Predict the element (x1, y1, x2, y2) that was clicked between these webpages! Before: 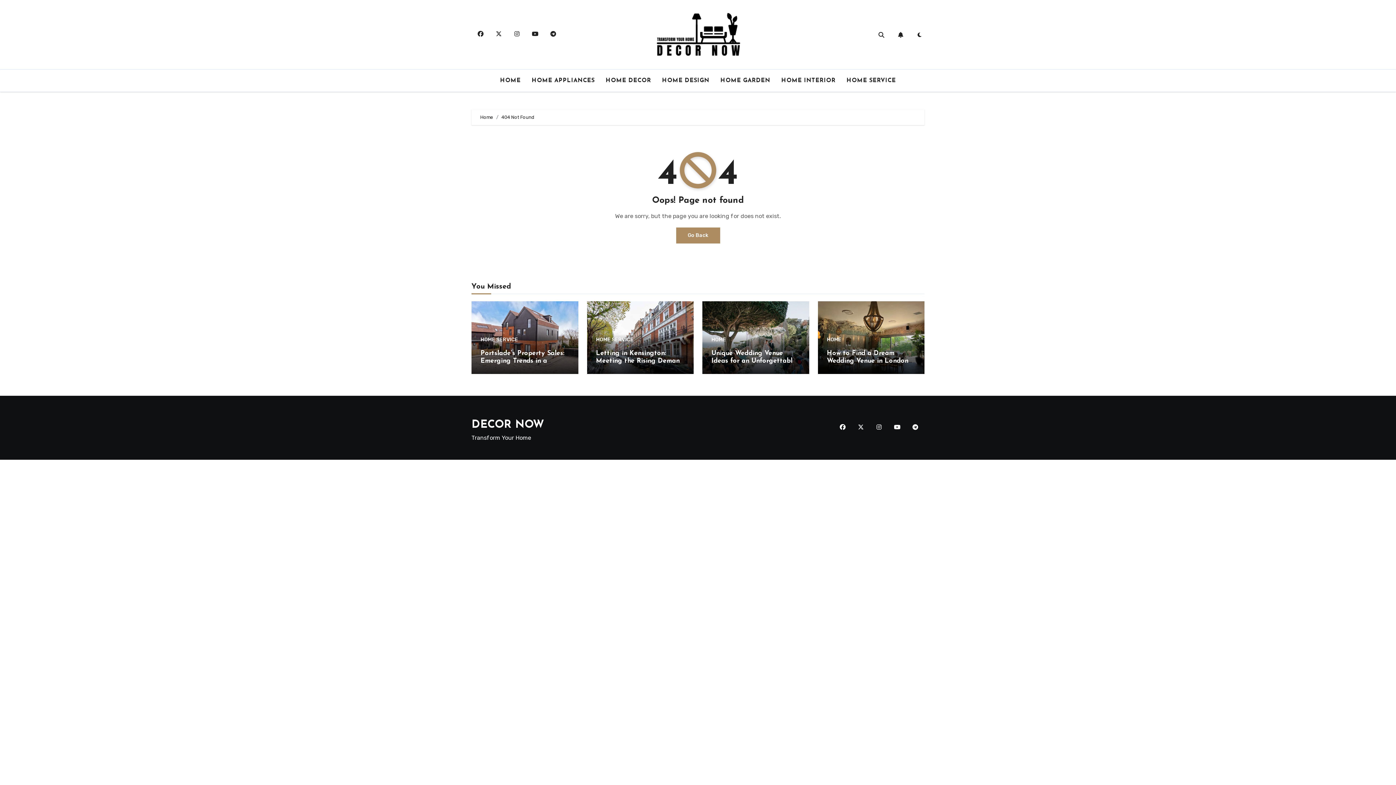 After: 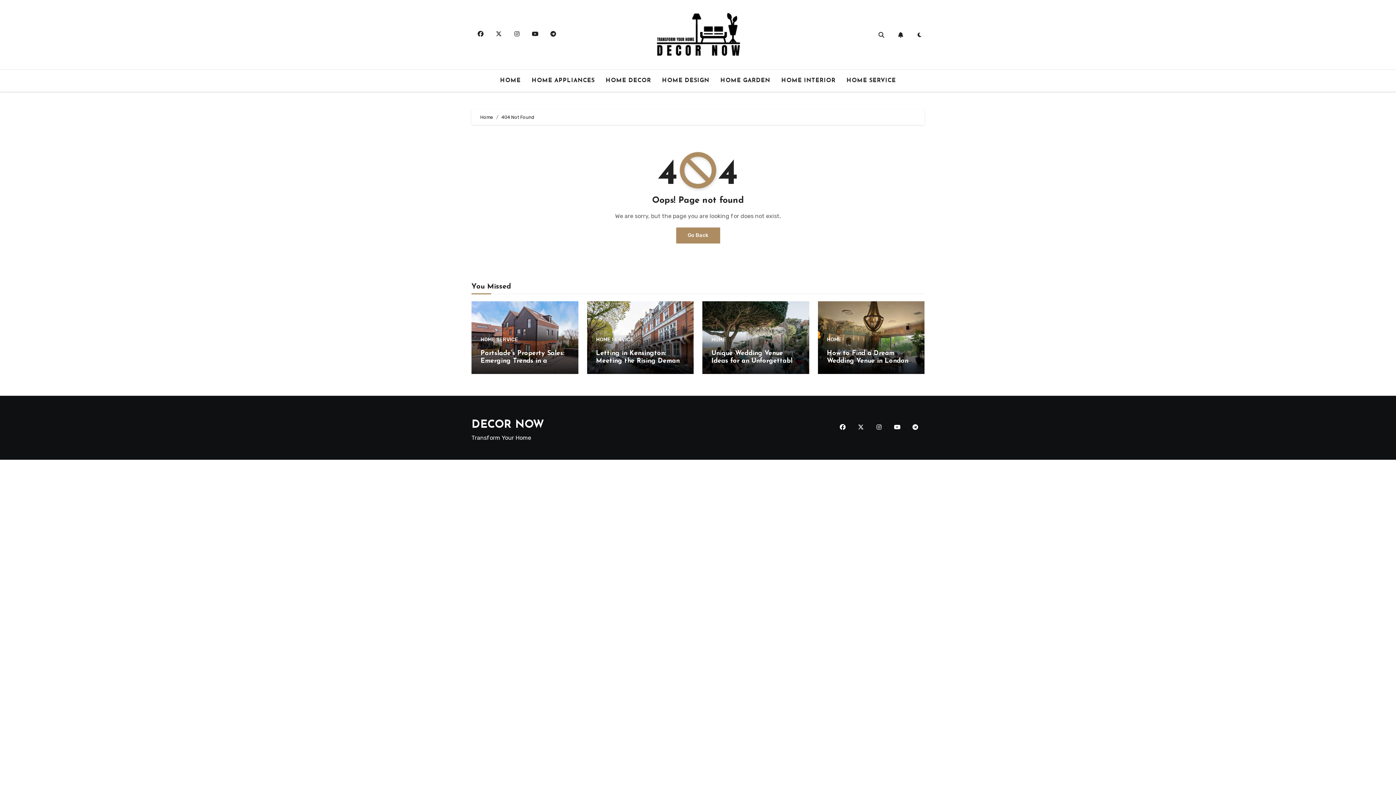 Action: bbox: (852, 419, 869, 435)